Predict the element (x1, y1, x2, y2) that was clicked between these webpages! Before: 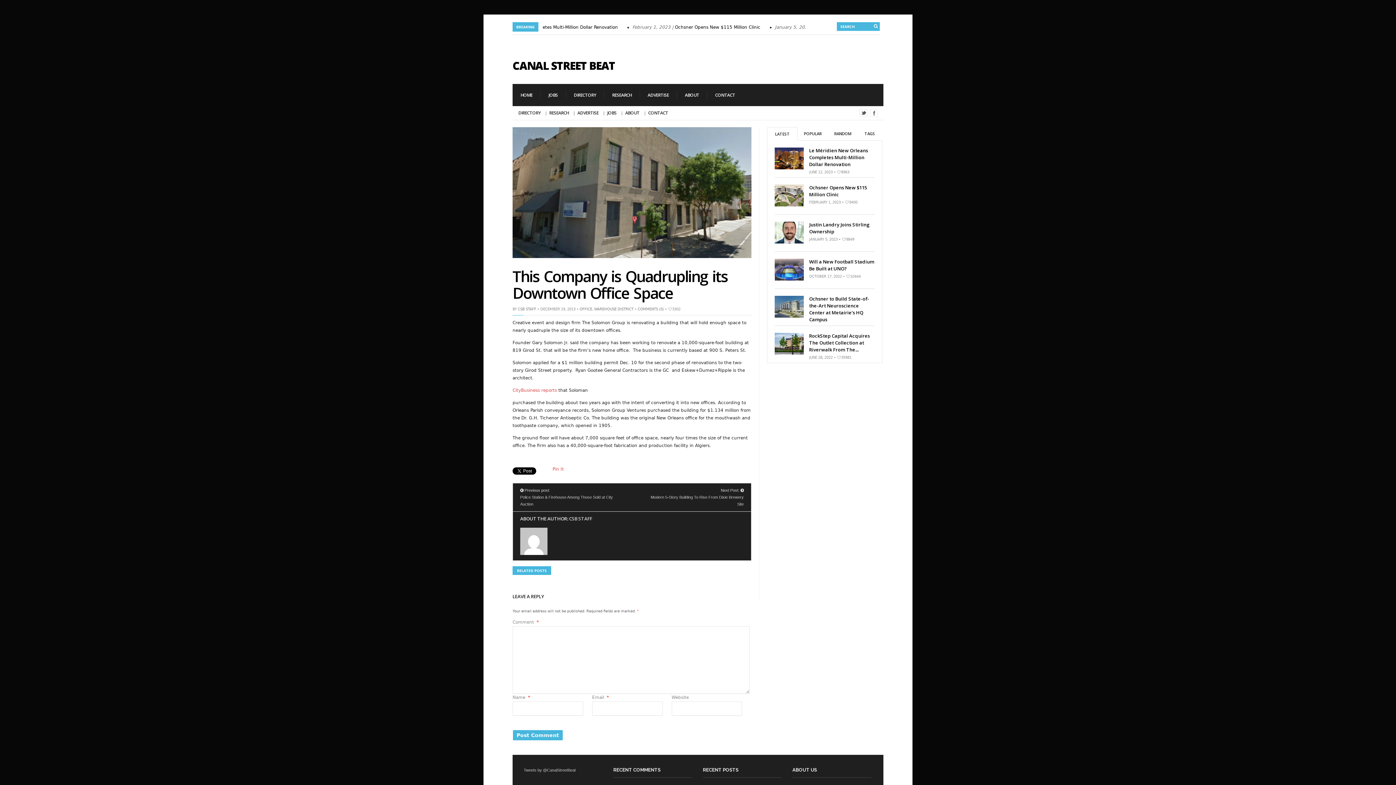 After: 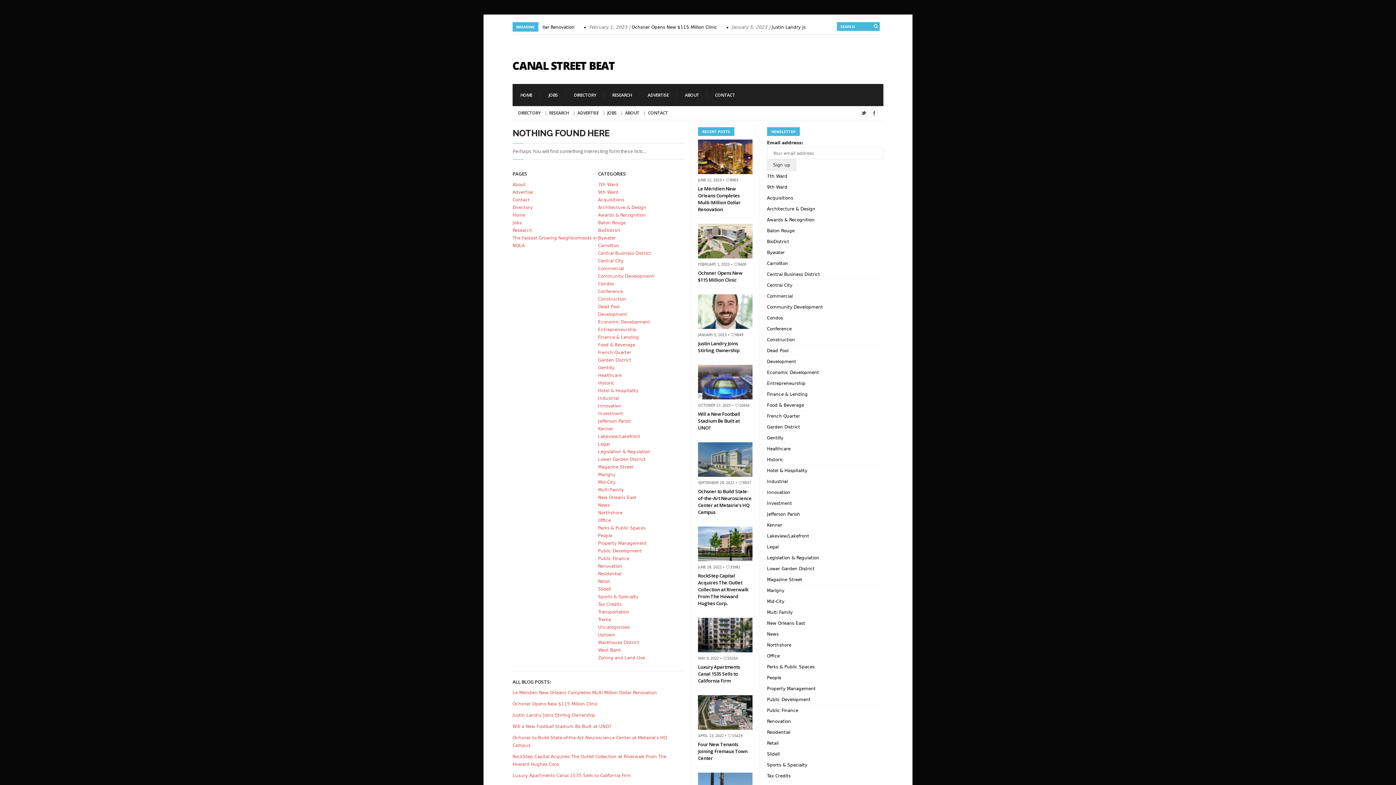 Action: label: CityBusiness reports bbox: (512, 387, 557, 393)